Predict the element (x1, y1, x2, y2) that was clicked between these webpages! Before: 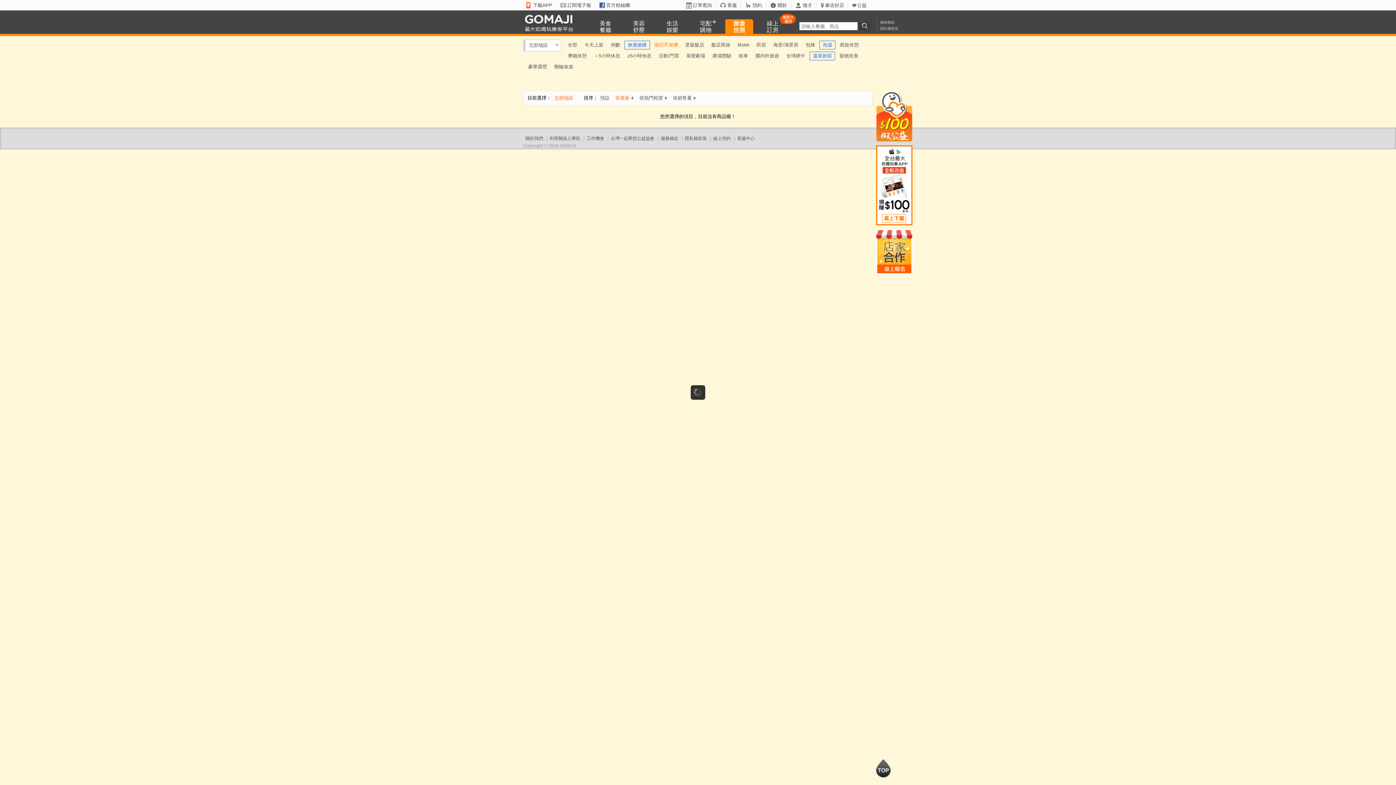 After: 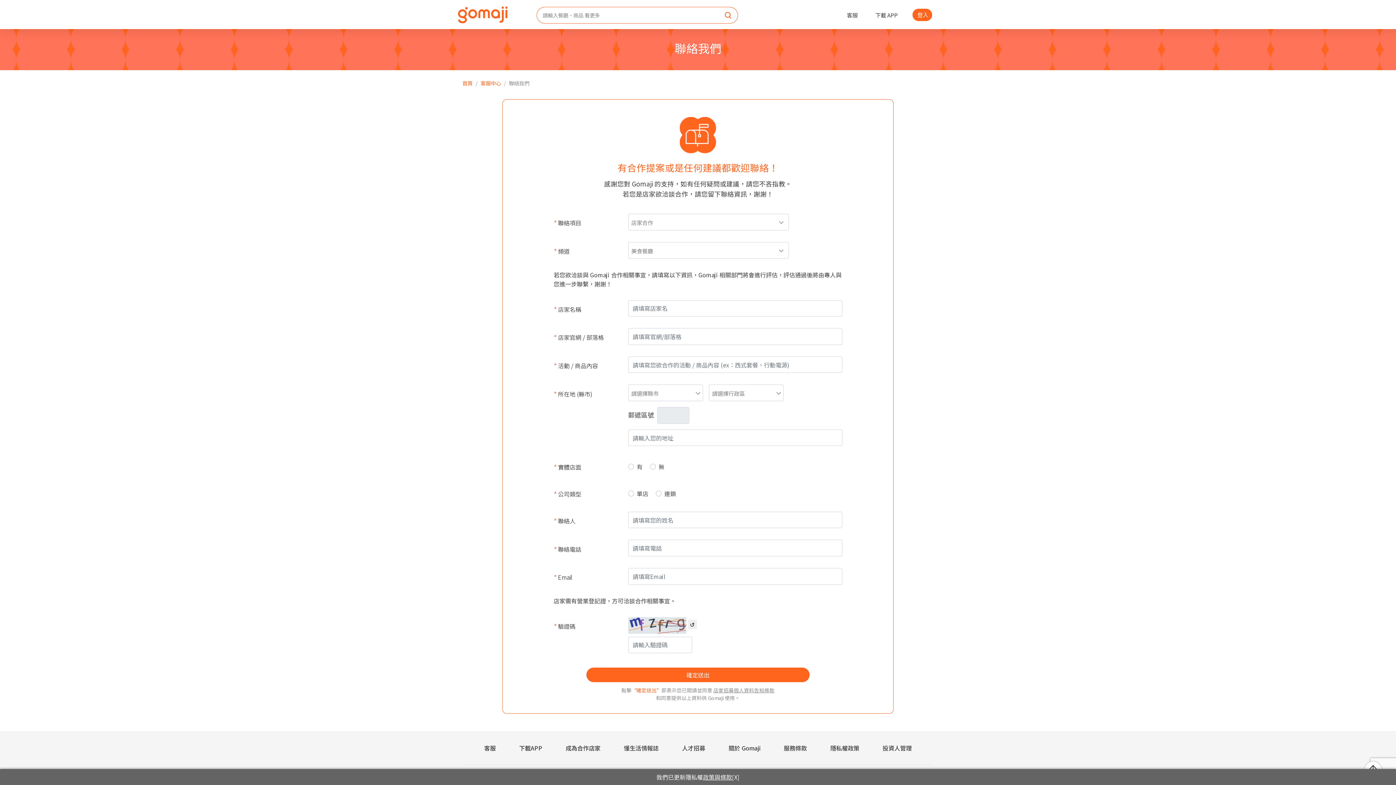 Action: bbox: (876, 229, 912, 274)